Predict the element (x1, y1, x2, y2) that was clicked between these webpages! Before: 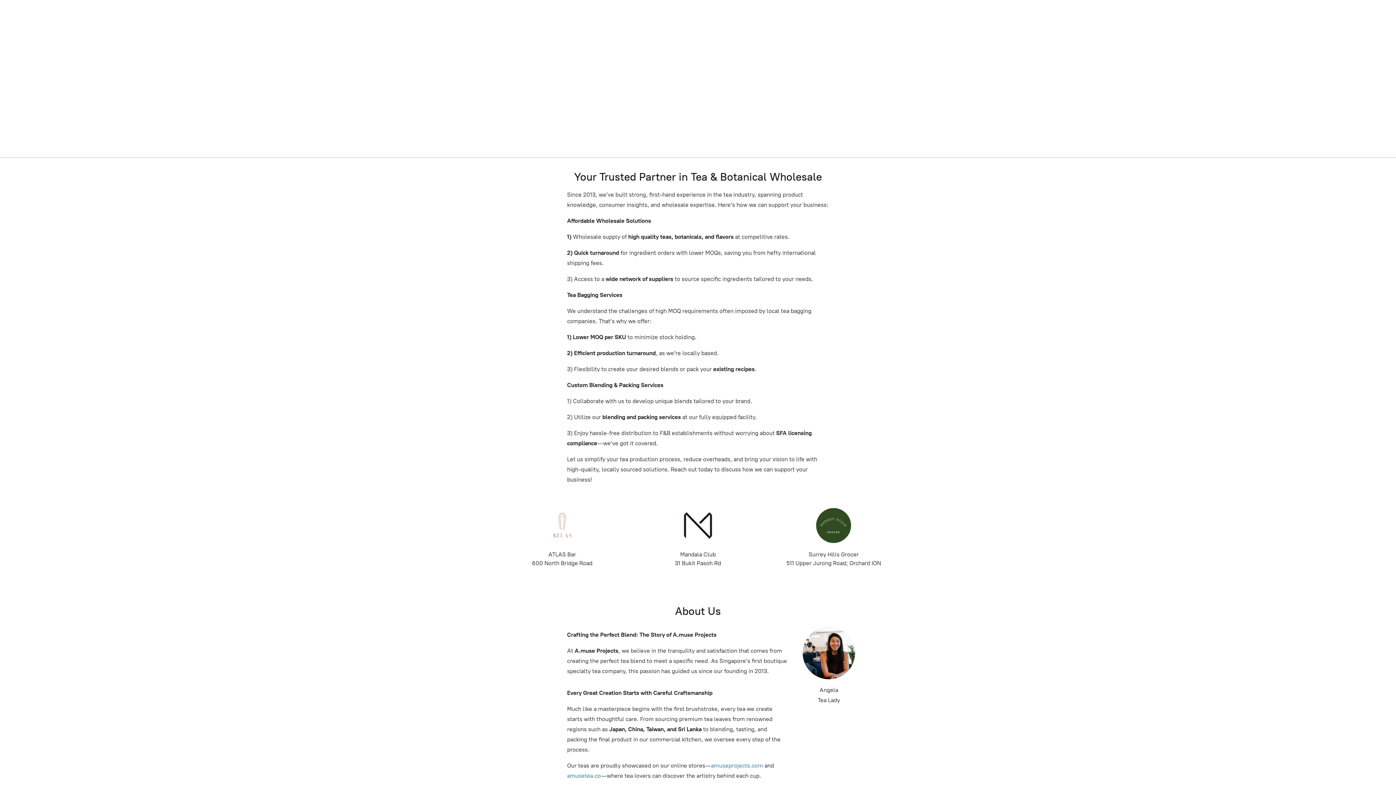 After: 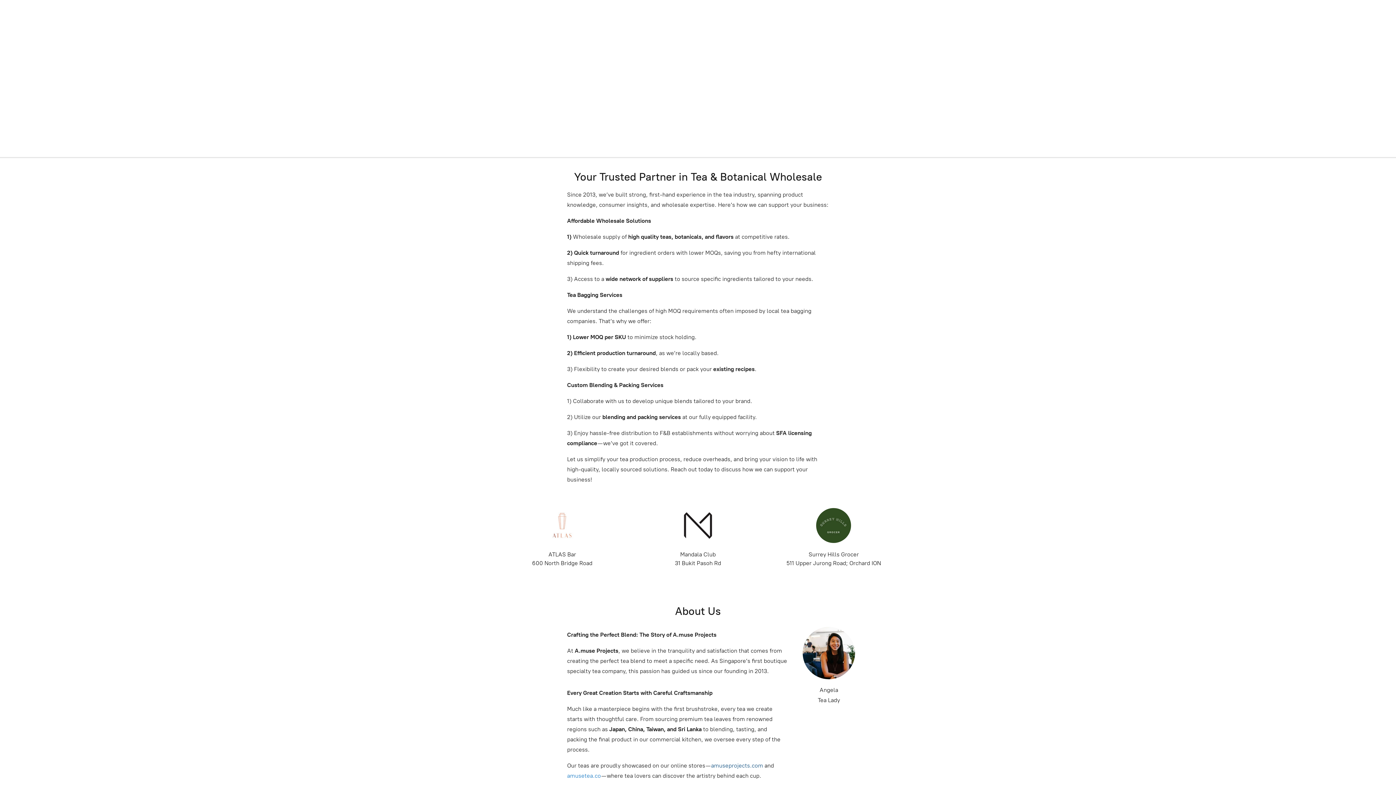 Action: bbox: (711, 762, 763, 769) label: amuseprojects.com